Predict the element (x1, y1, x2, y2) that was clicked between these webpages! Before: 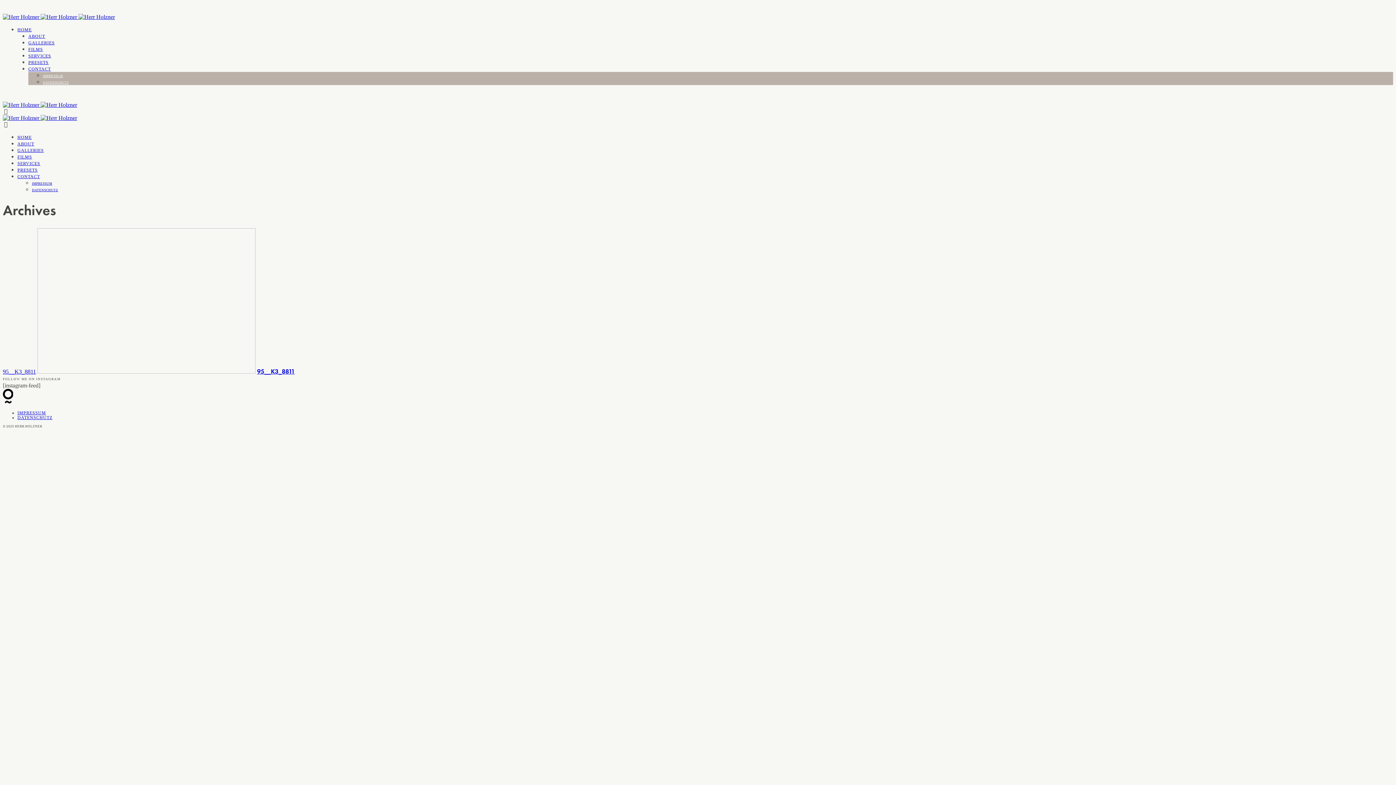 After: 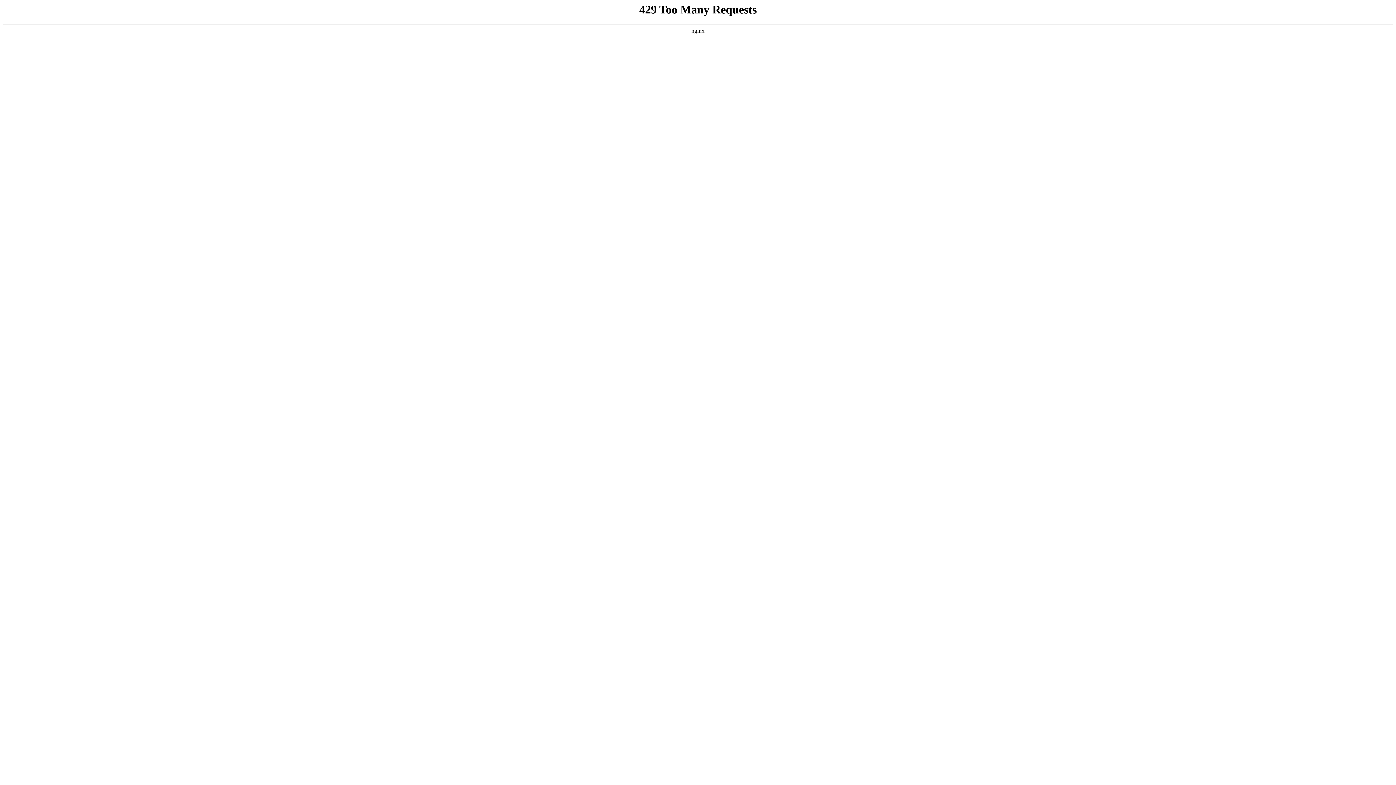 Action: label: PRESETS bbox: (17, 167, 37, 172)